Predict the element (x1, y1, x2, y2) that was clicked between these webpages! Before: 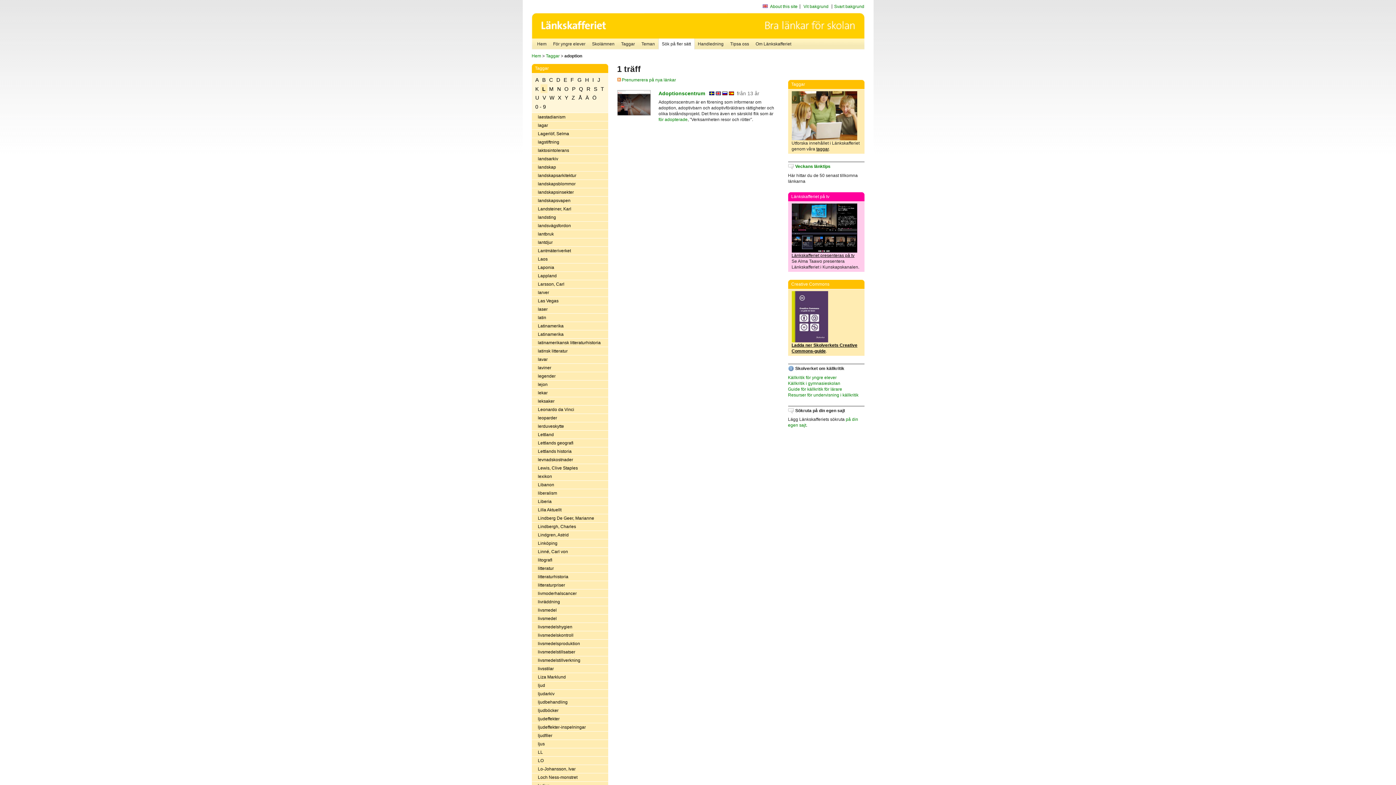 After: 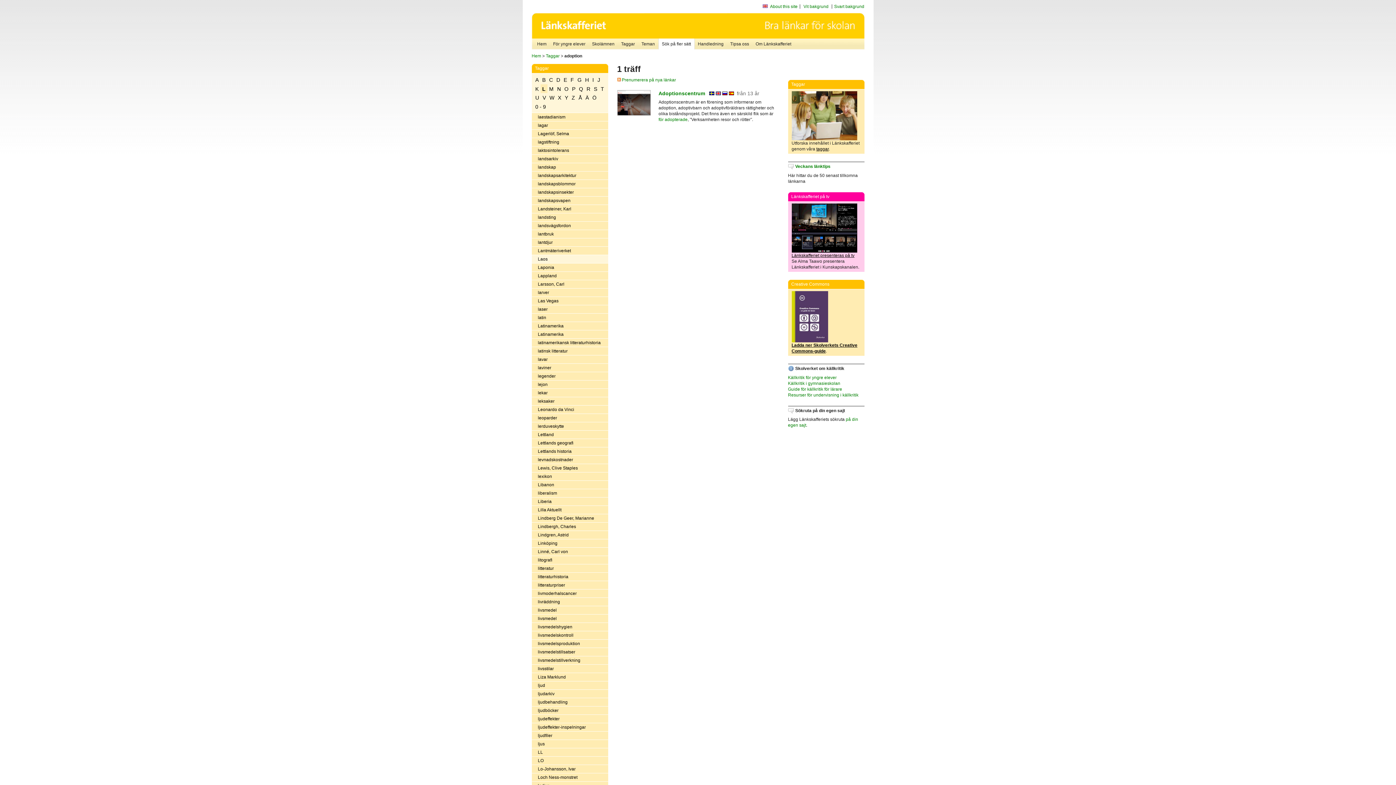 Action: label: Laos bbox: (531, 255, 608, 263)